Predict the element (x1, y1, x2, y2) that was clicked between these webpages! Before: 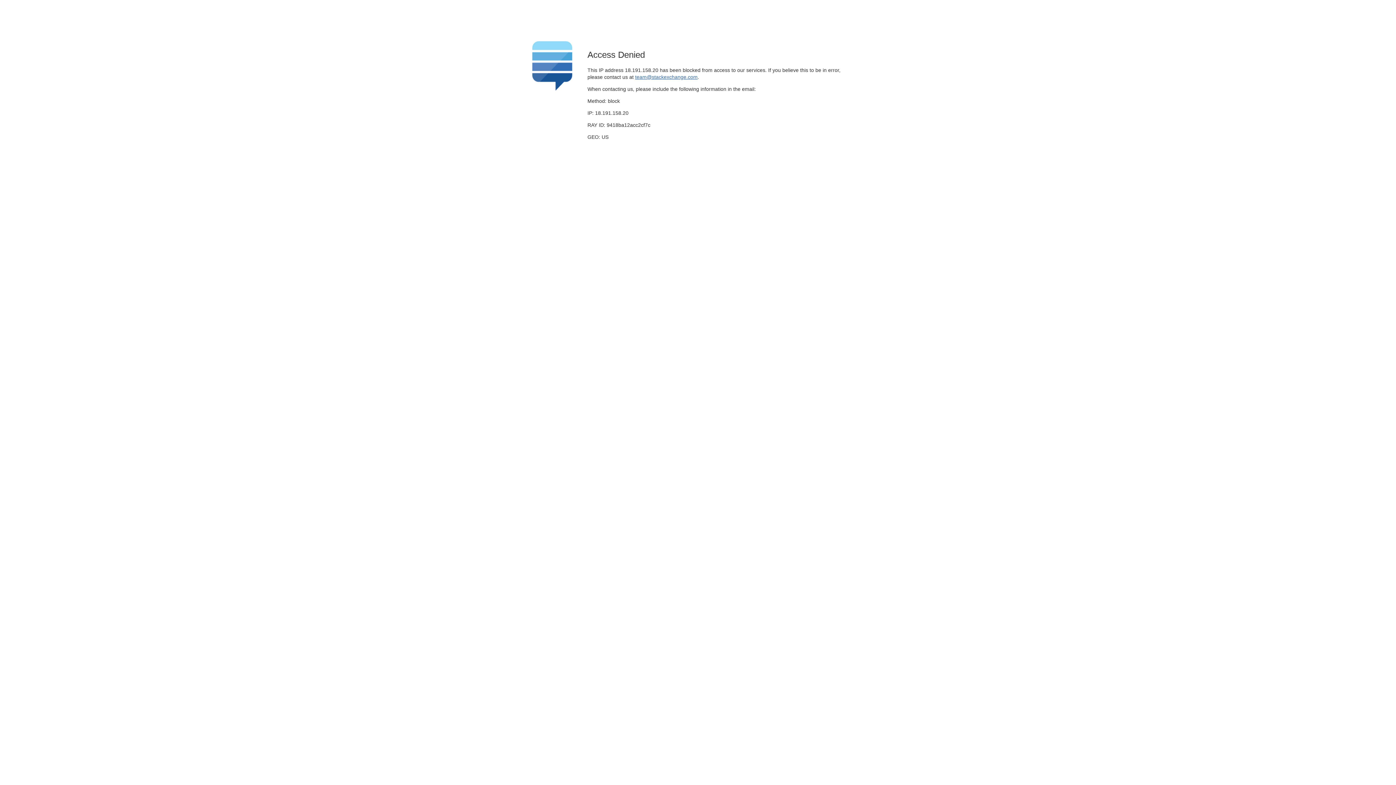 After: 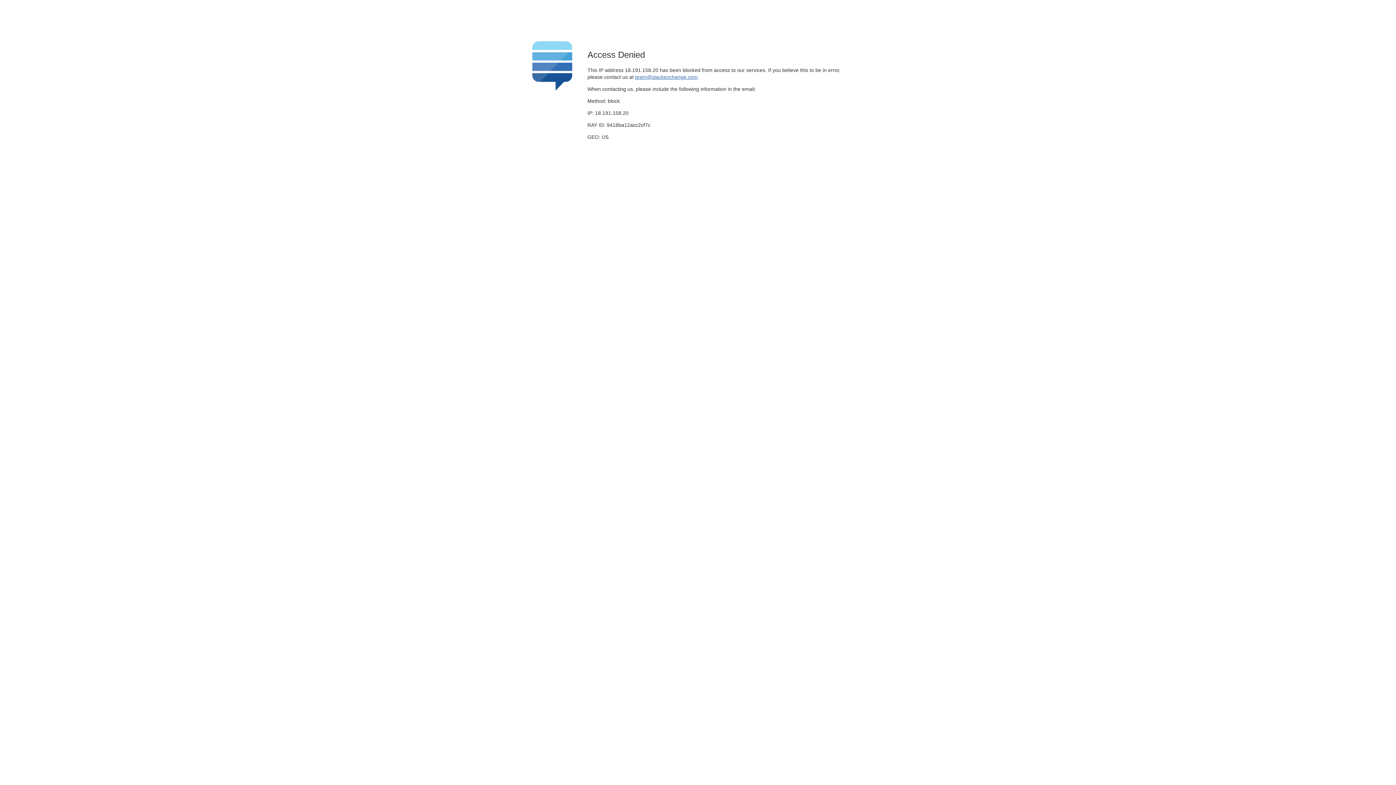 Action: label: team@stackexchange.com bbox: (635, 74, 697, 79)